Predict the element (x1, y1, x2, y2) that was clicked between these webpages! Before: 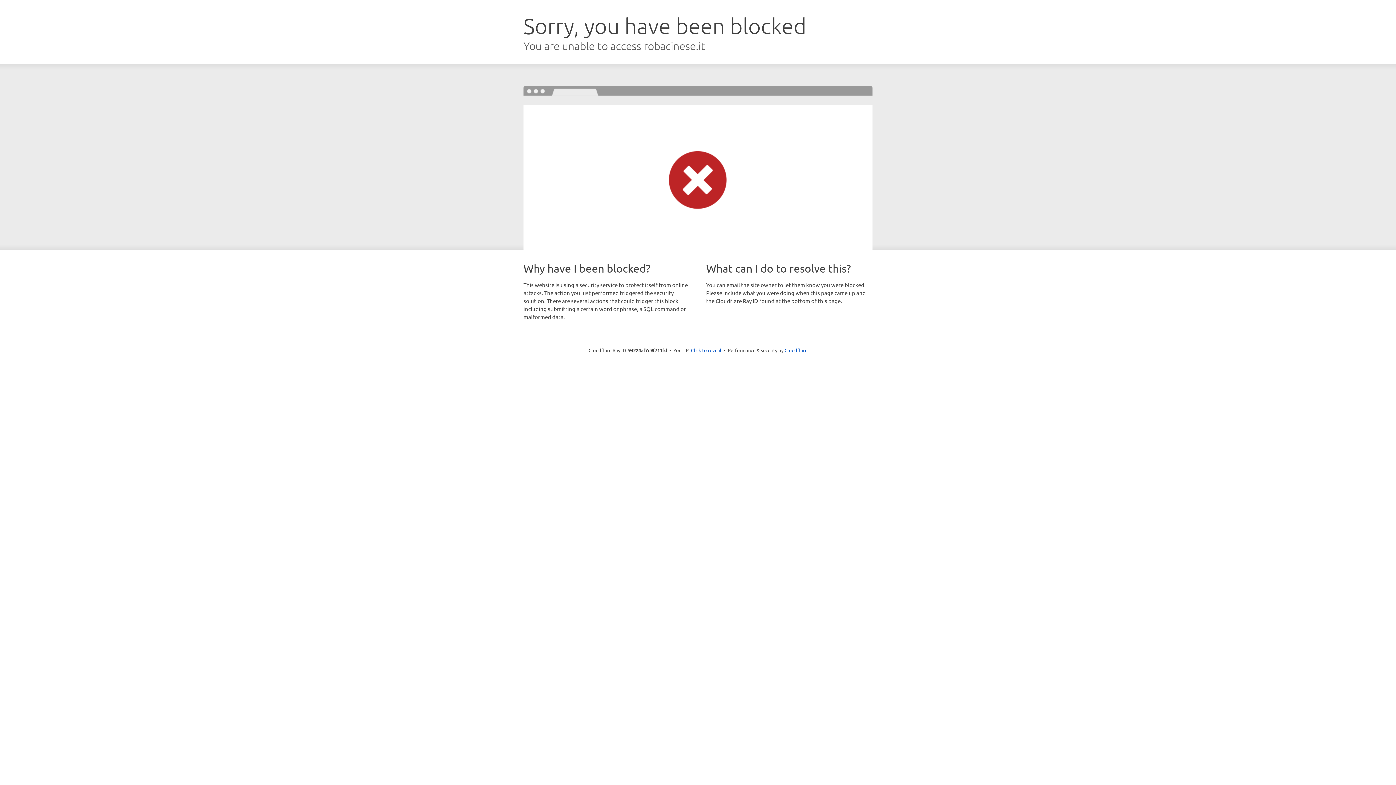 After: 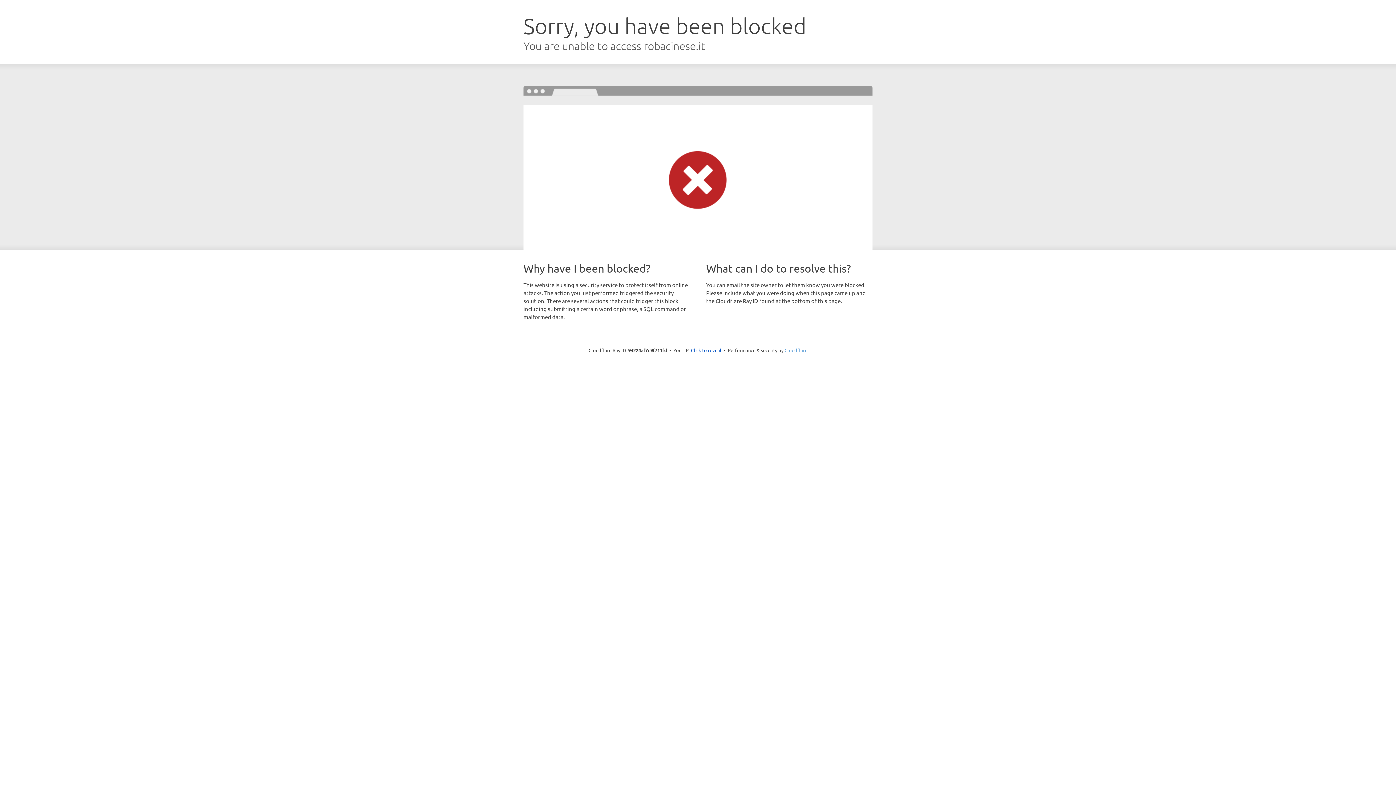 Action: bbox: (784, 347, 807, 353) label: Cloudflare